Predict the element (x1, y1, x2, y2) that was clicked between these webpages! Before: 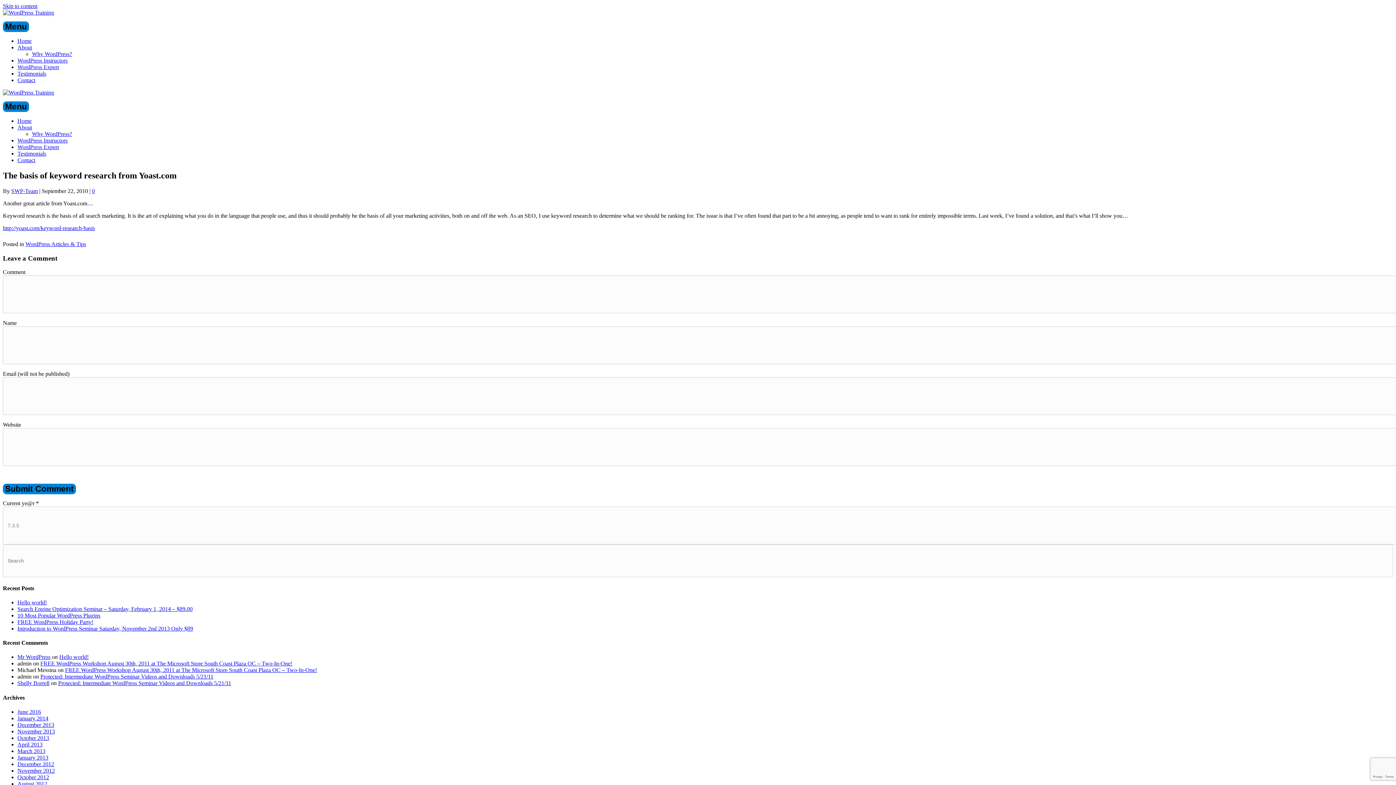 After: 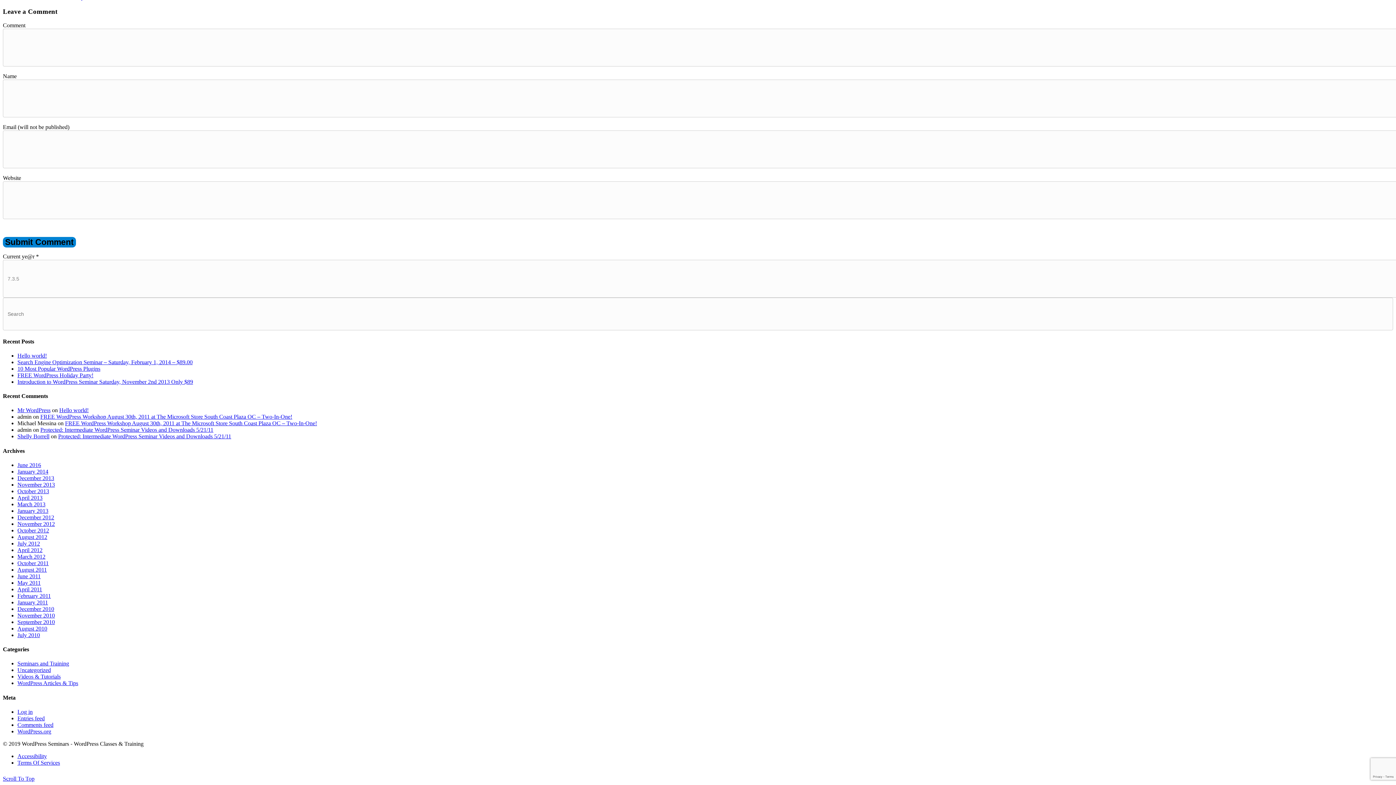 Action: bbox: (92, 187, 94, 194) label: 0